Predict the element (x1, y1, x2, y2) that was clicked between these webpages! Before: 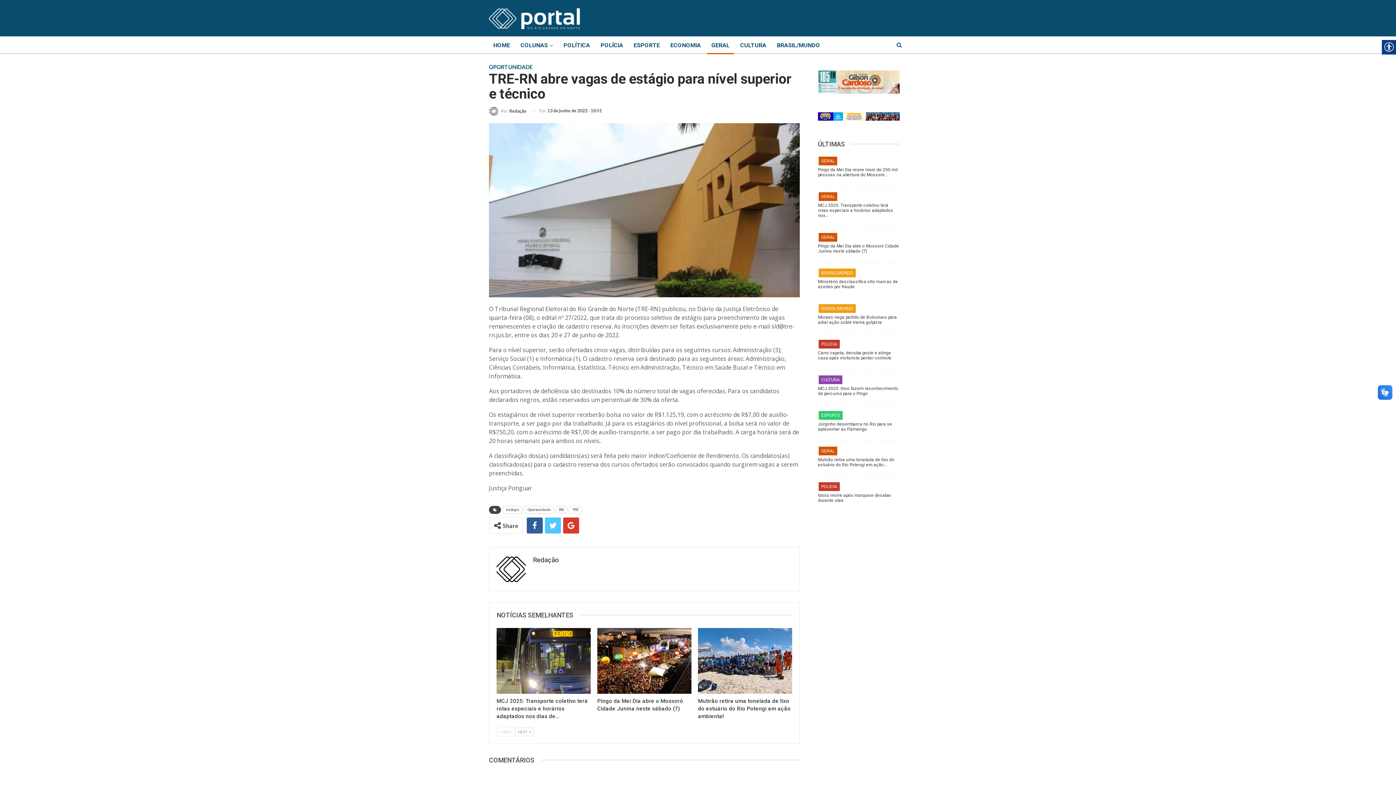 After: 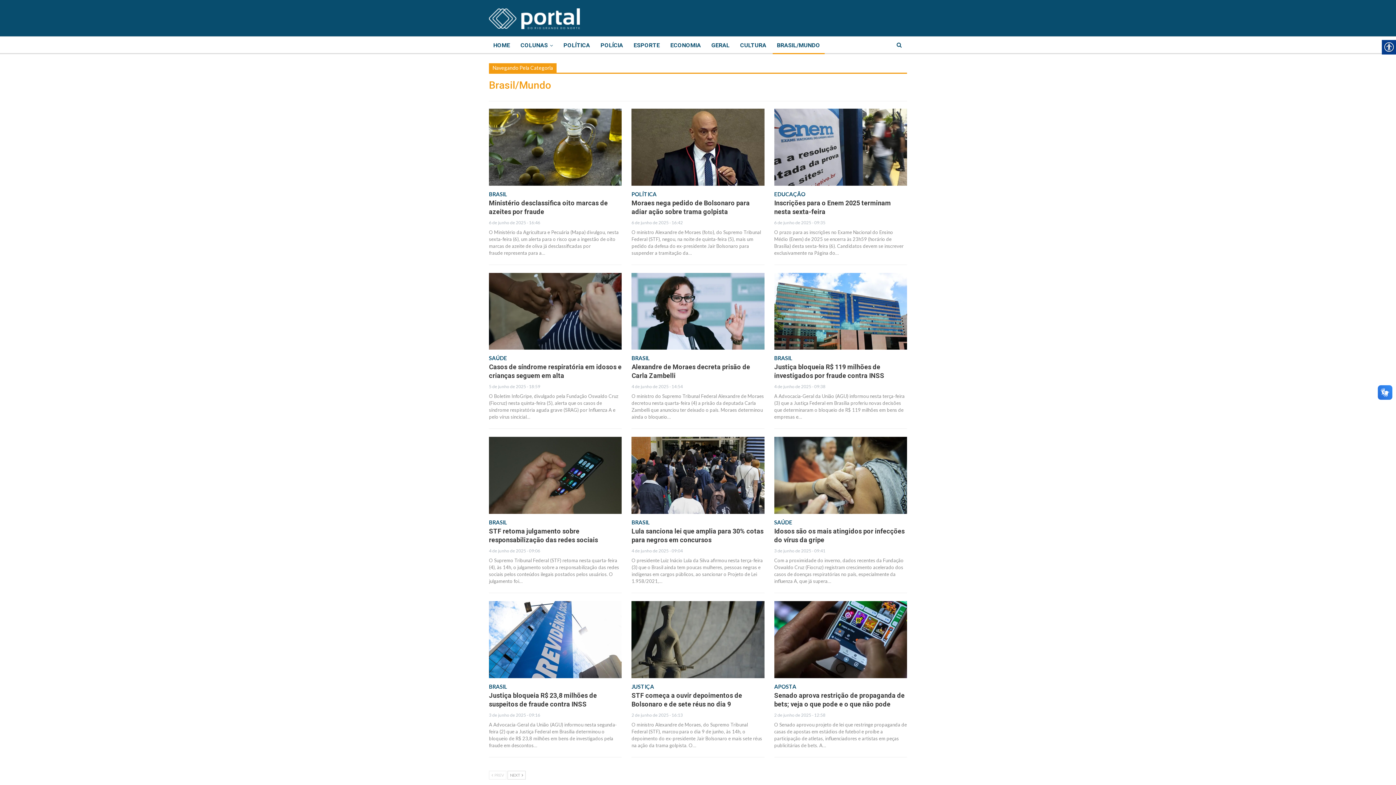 Action: label: BRASIL/MUNDO bbox: (818, 304, 856, 313)